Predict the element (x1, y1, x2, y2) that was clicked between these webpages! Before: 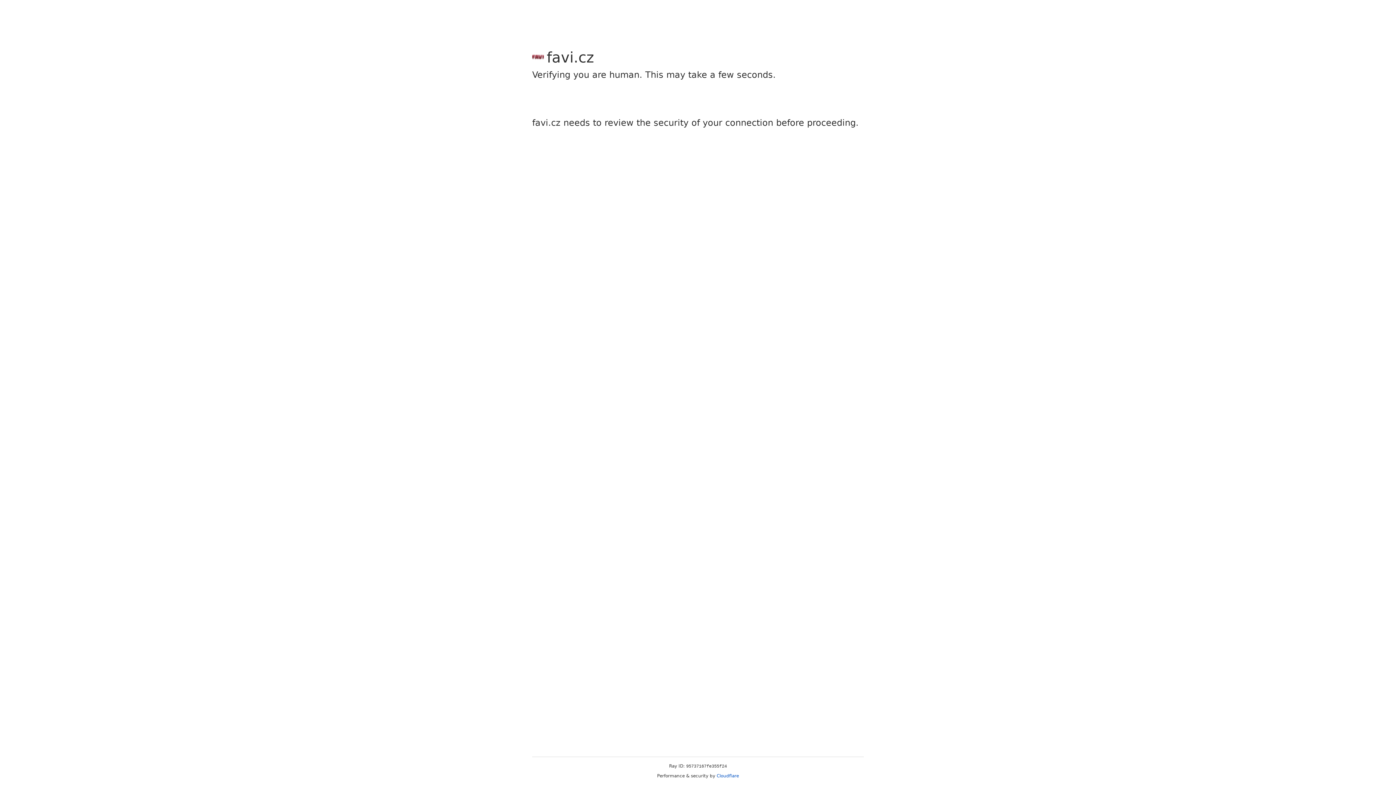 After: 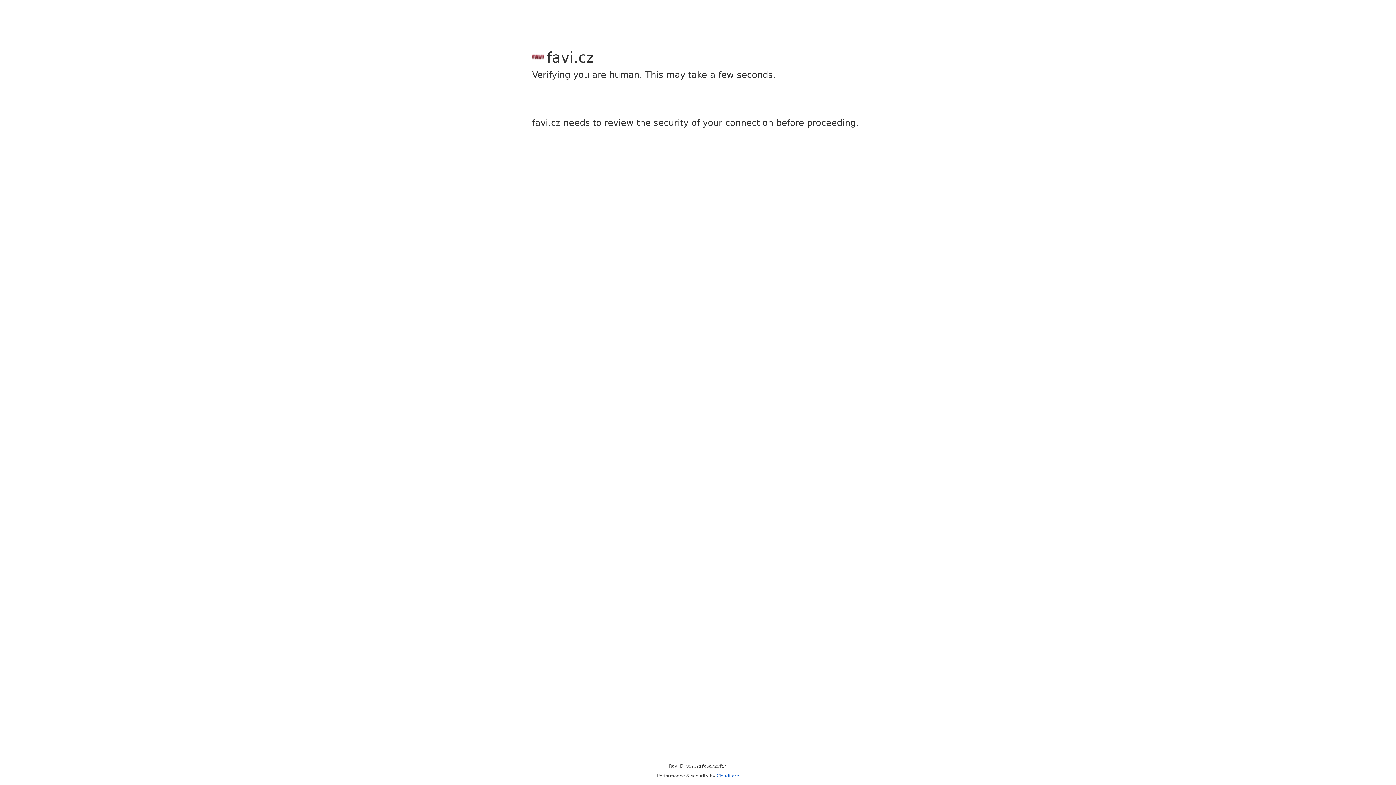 Action: label: Cloudflare bbox: (716, 773, 739, 778)